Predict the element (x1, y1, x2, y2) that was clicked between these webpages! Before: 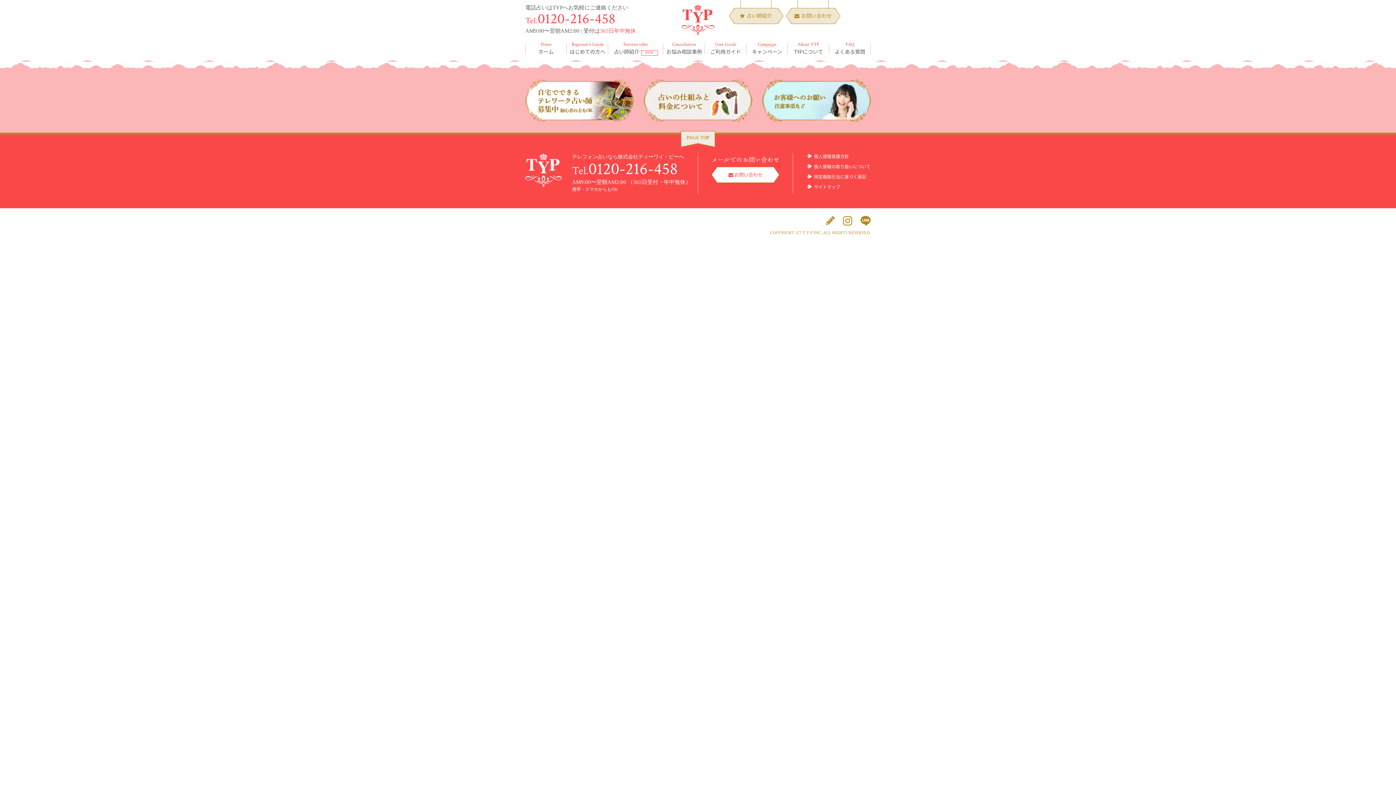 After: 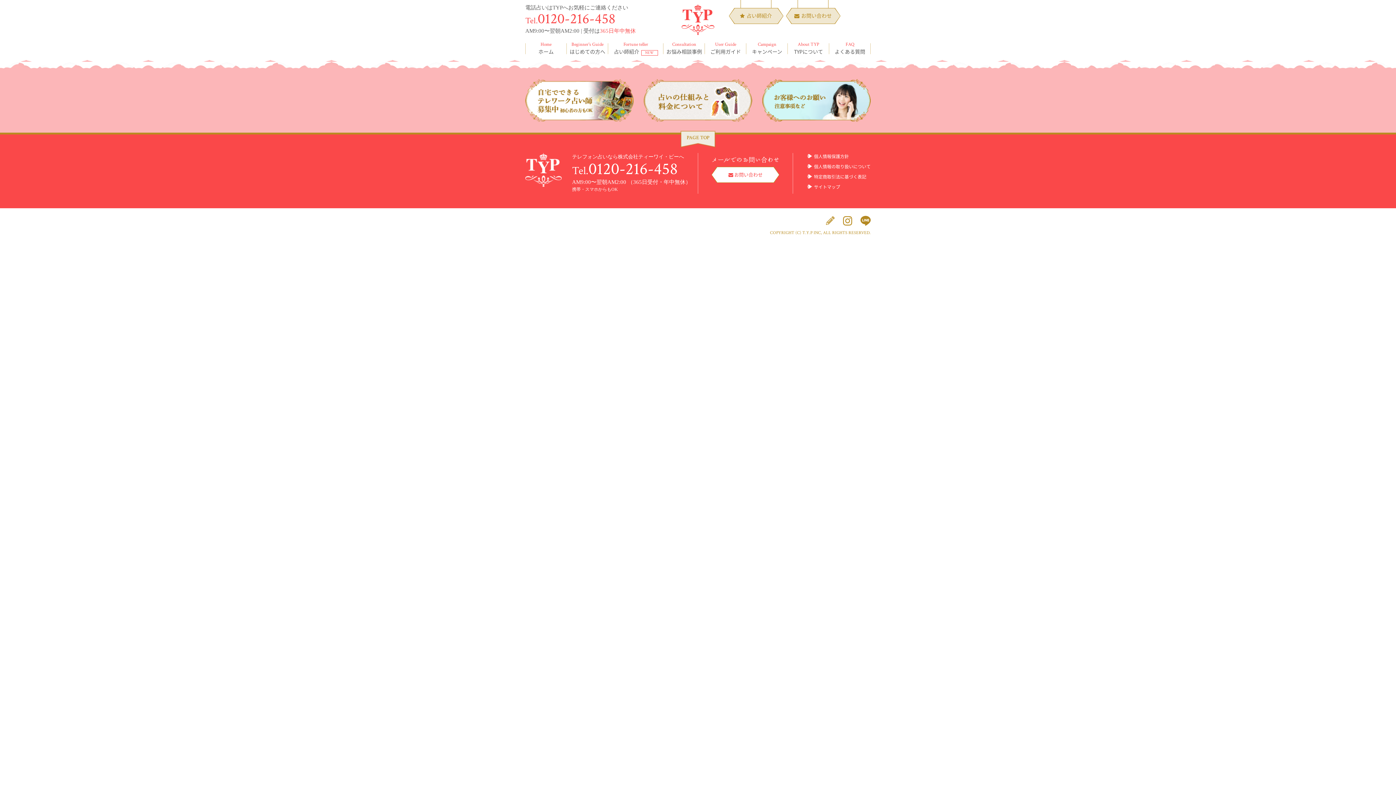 Action: bbox: (826, 216, 834, 225)